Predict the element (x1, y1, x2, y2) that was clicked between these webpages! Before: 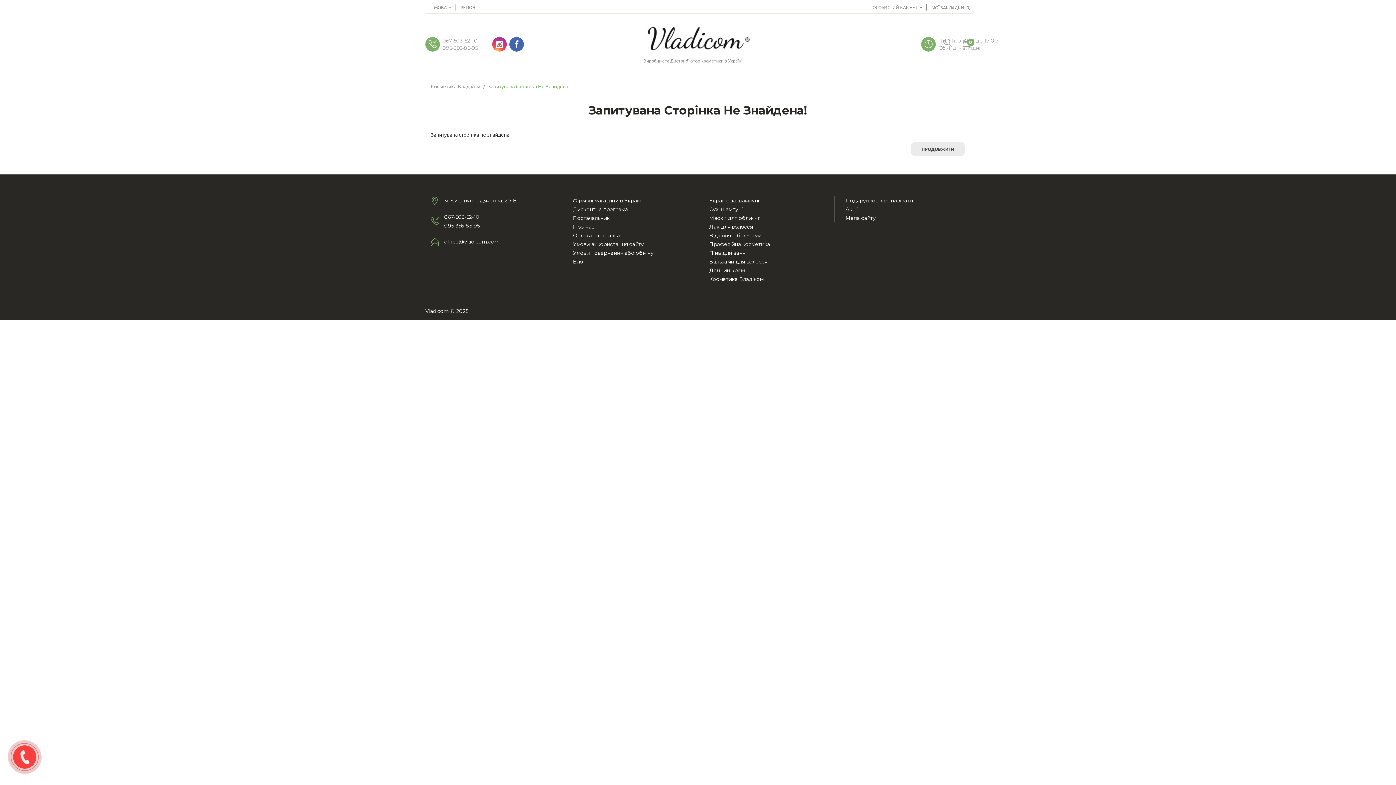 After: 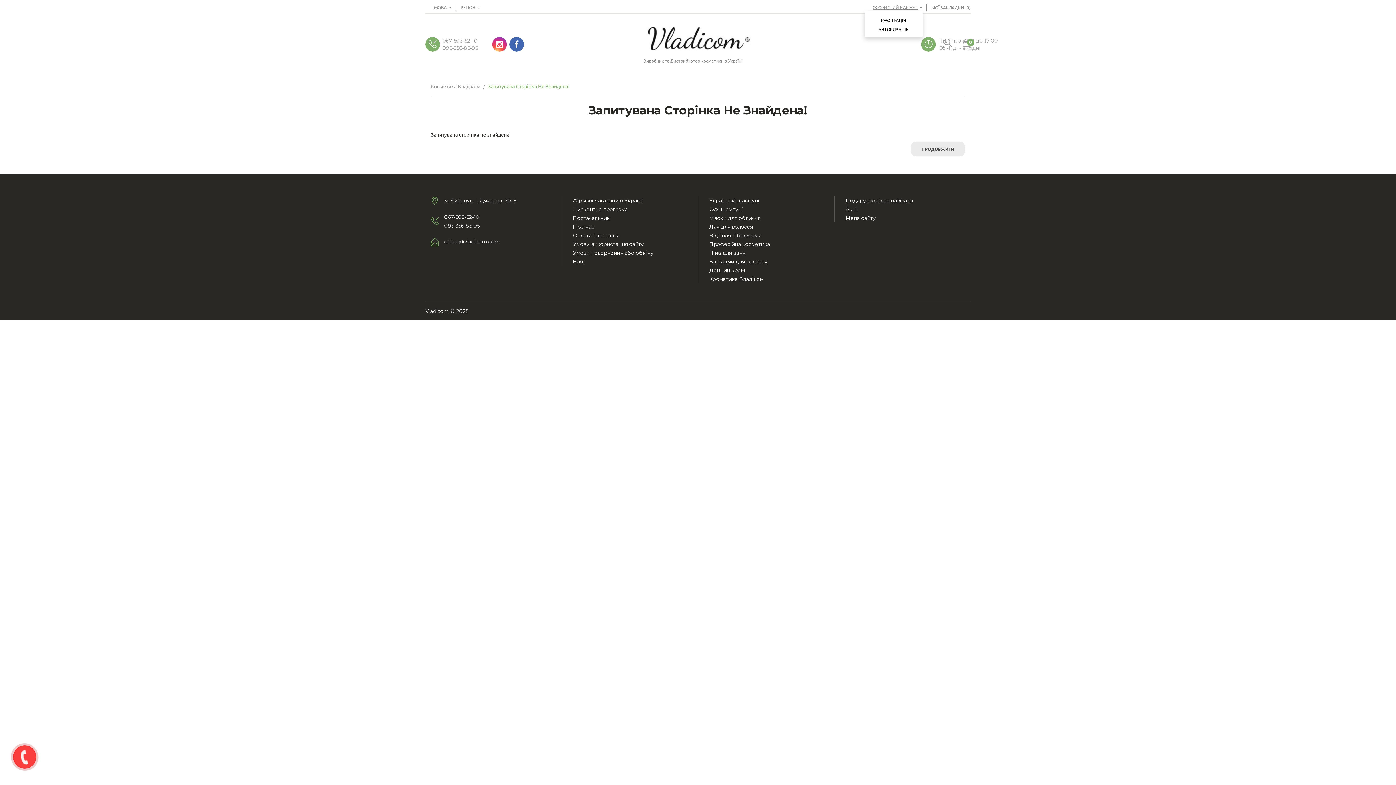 Action: label: ОСОБИСТИЙ КАБІНЕТ bbox: (872, 4, 922, 10)